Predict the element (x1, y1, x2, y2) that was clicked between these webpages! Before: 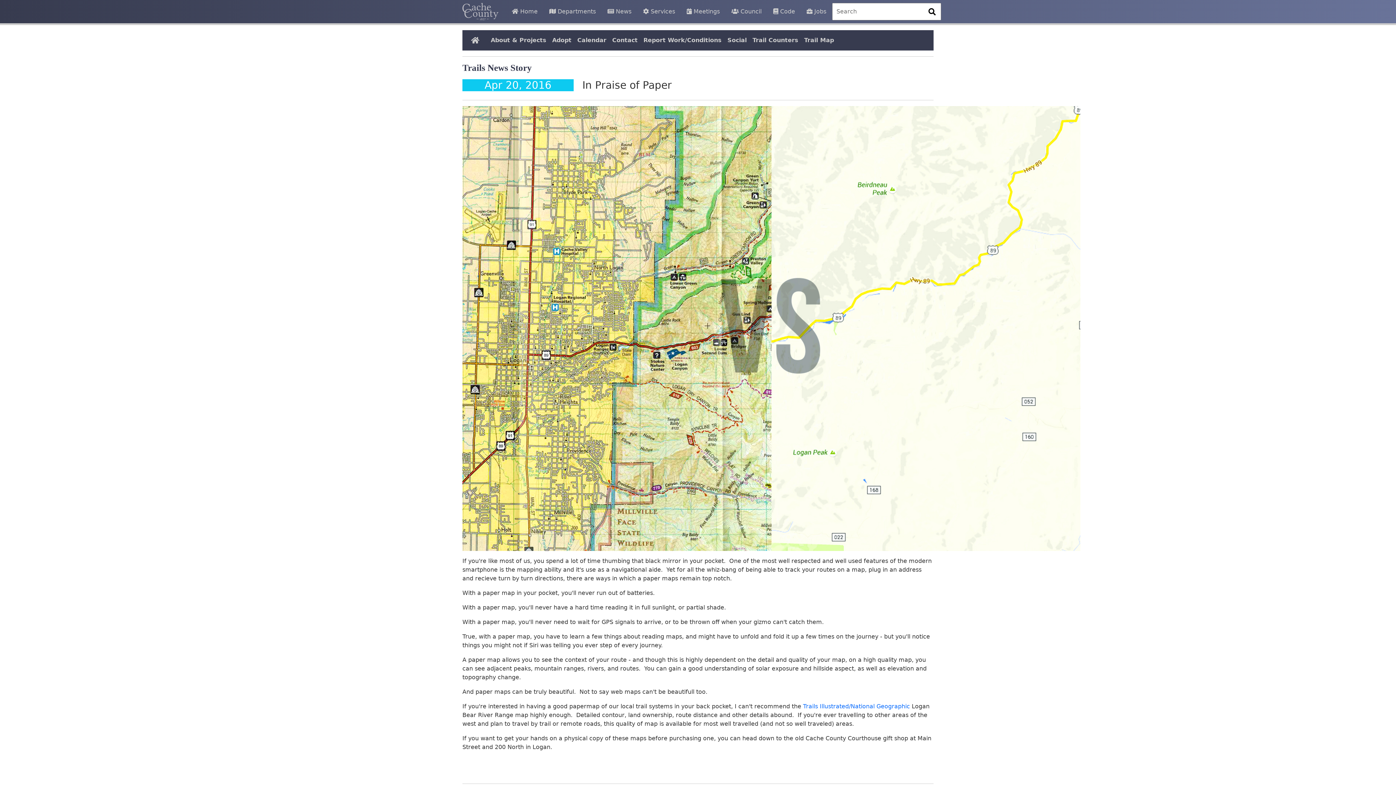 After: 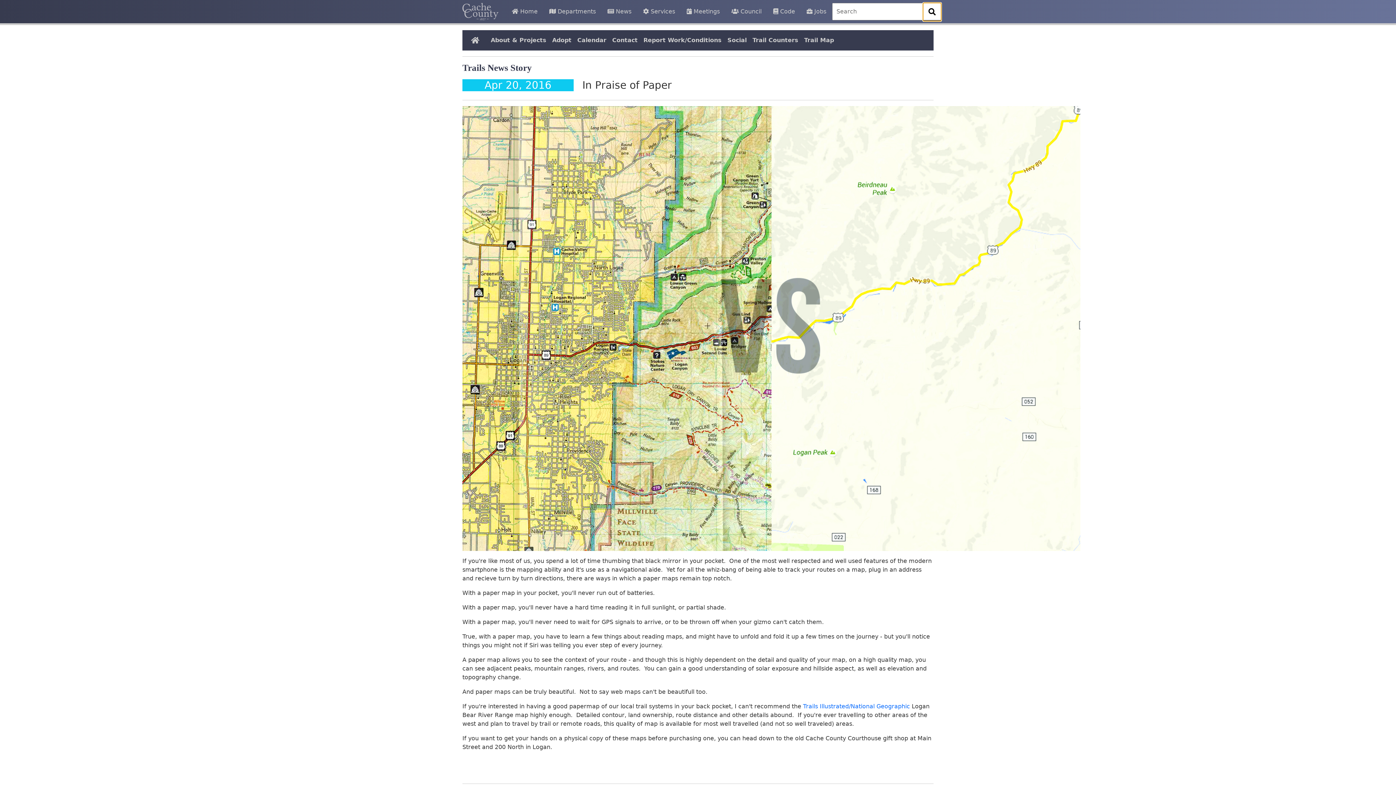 Action: bbox: (923, 2, 941, 21)